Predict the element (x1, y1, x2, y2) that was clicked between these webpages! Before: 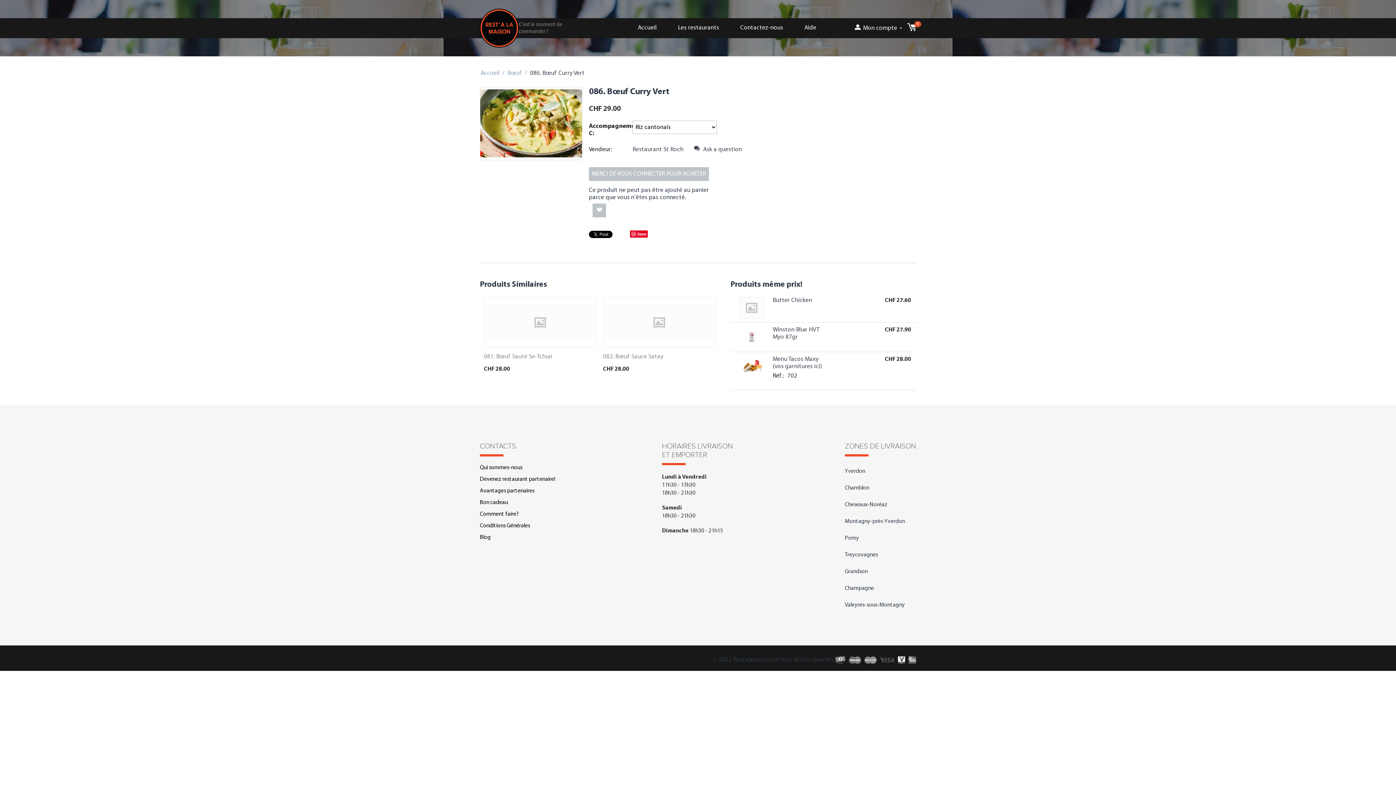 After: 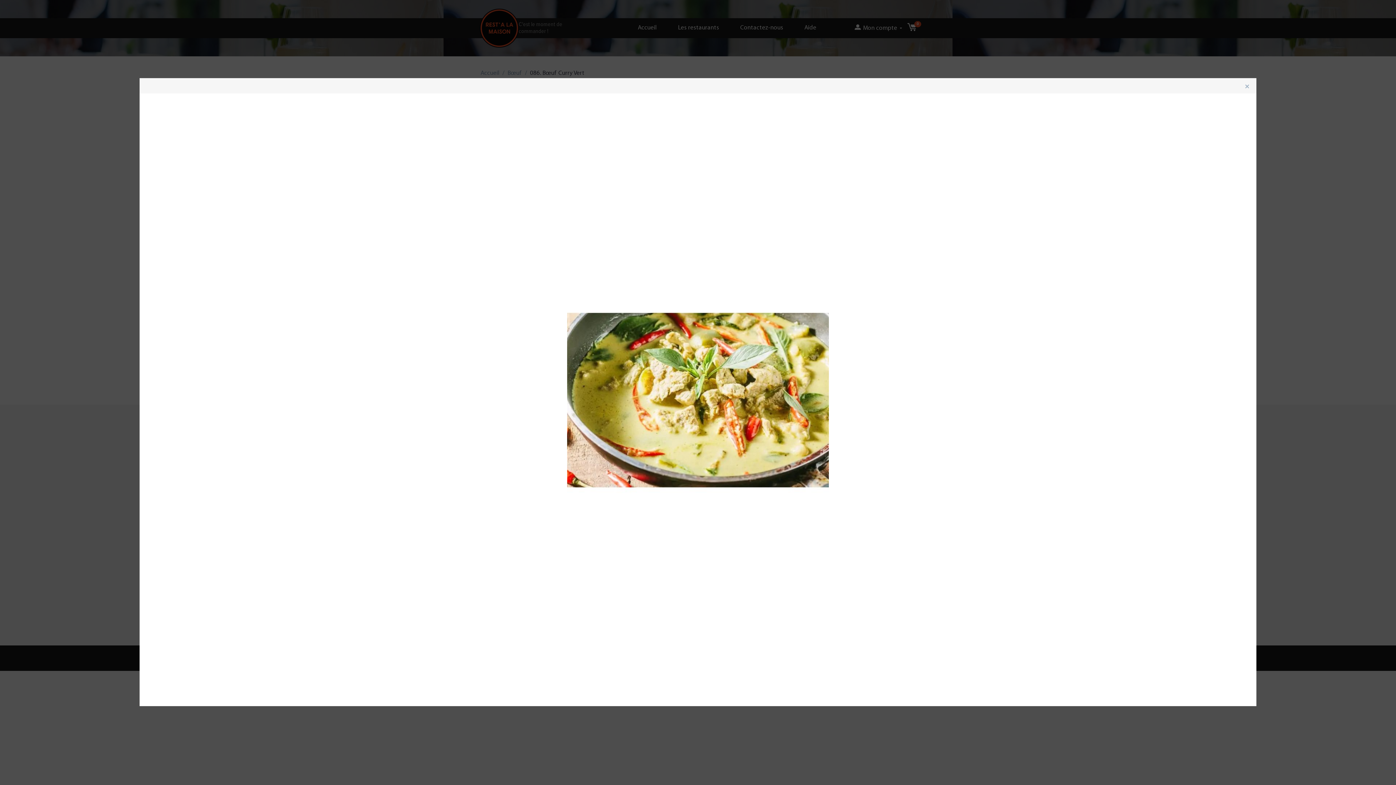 Action: bbox: (480, 87, 582, 159)